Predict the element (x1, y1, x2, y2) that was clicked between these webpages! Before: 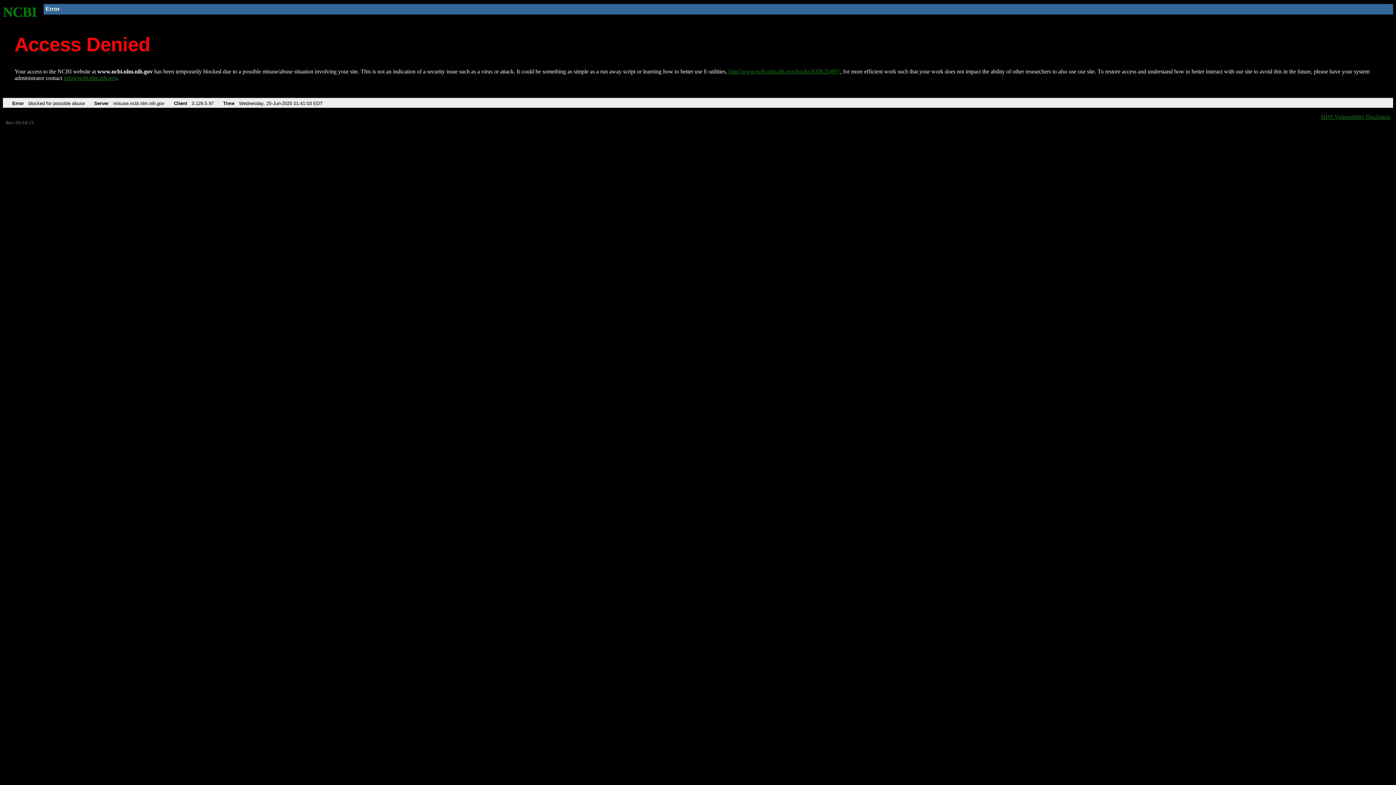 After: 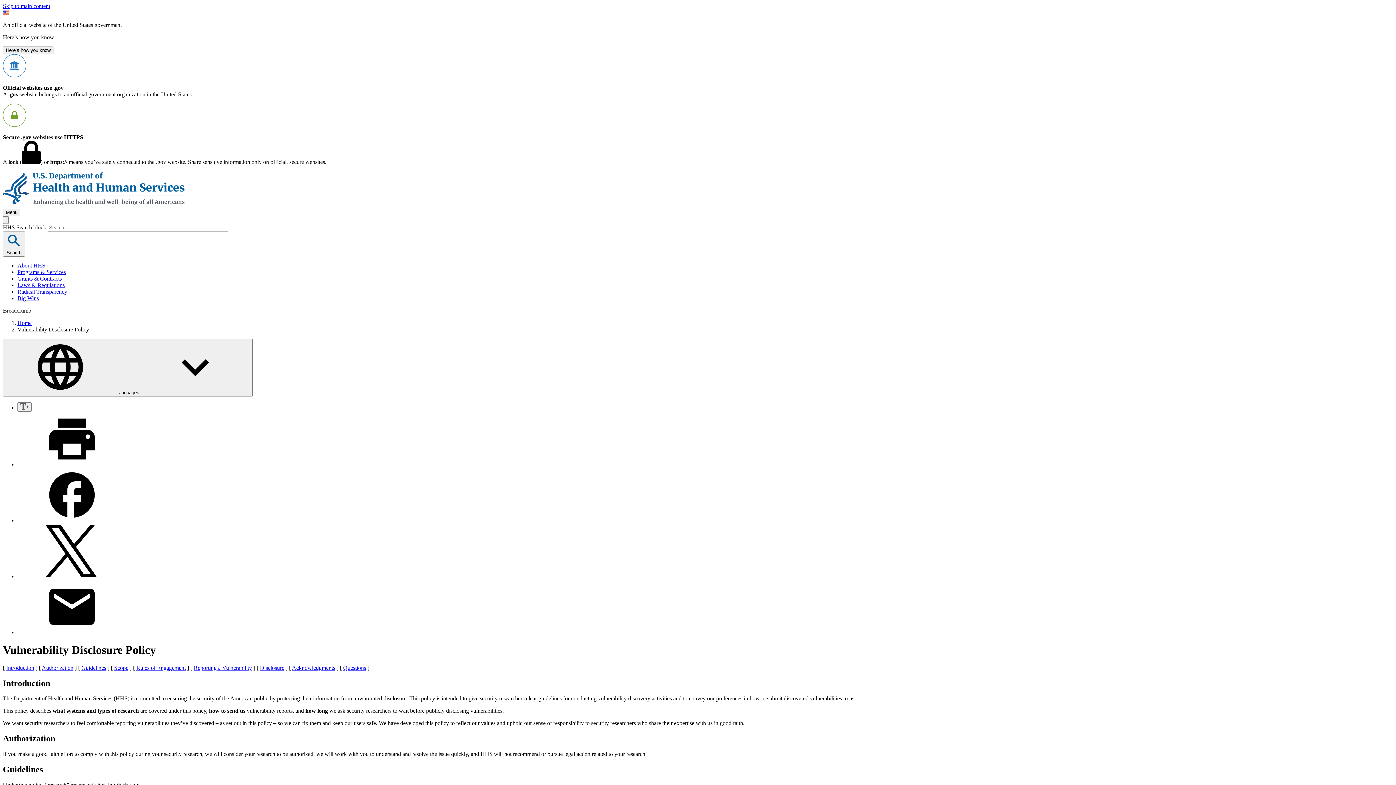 Action: bbox: (1321, 113, 1390, 119) label: HHS Vulnerability Disclosure